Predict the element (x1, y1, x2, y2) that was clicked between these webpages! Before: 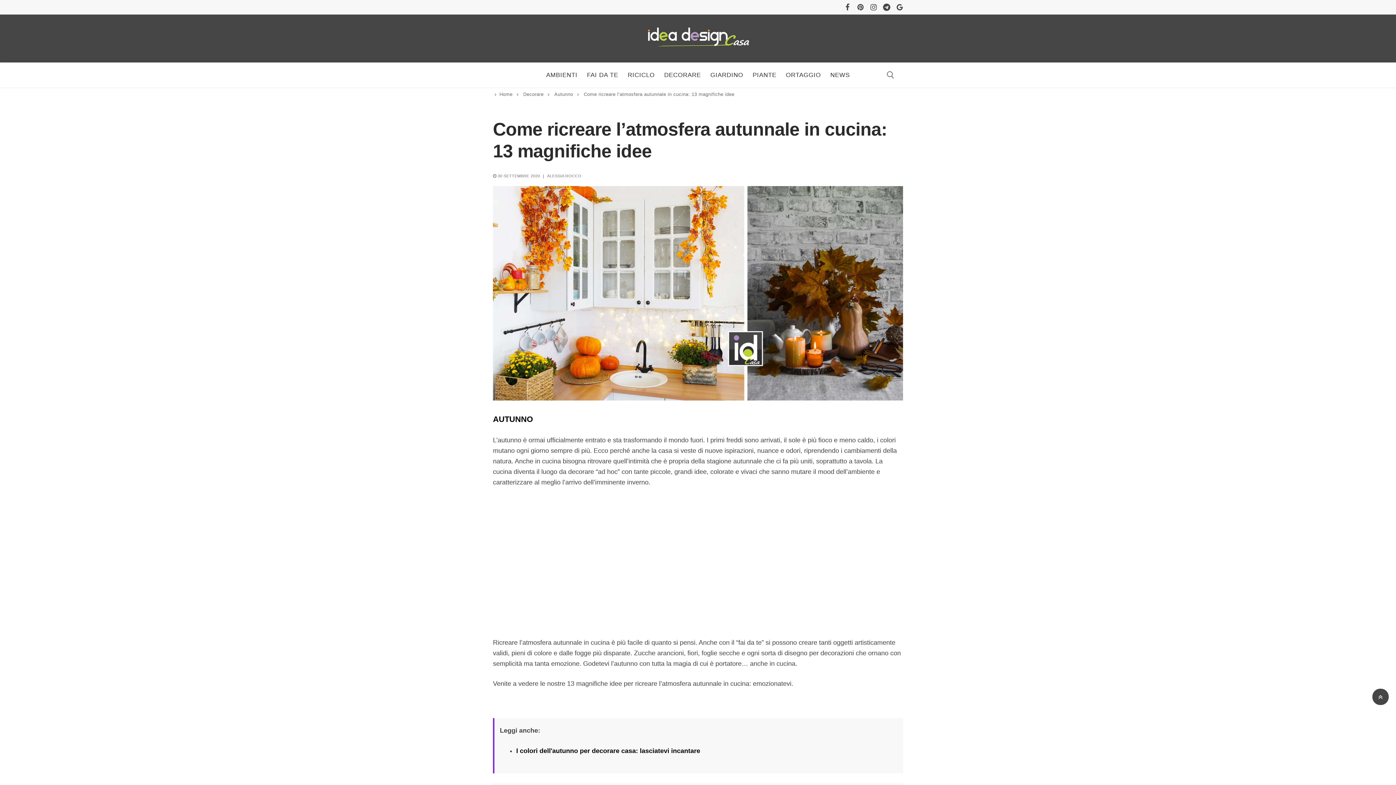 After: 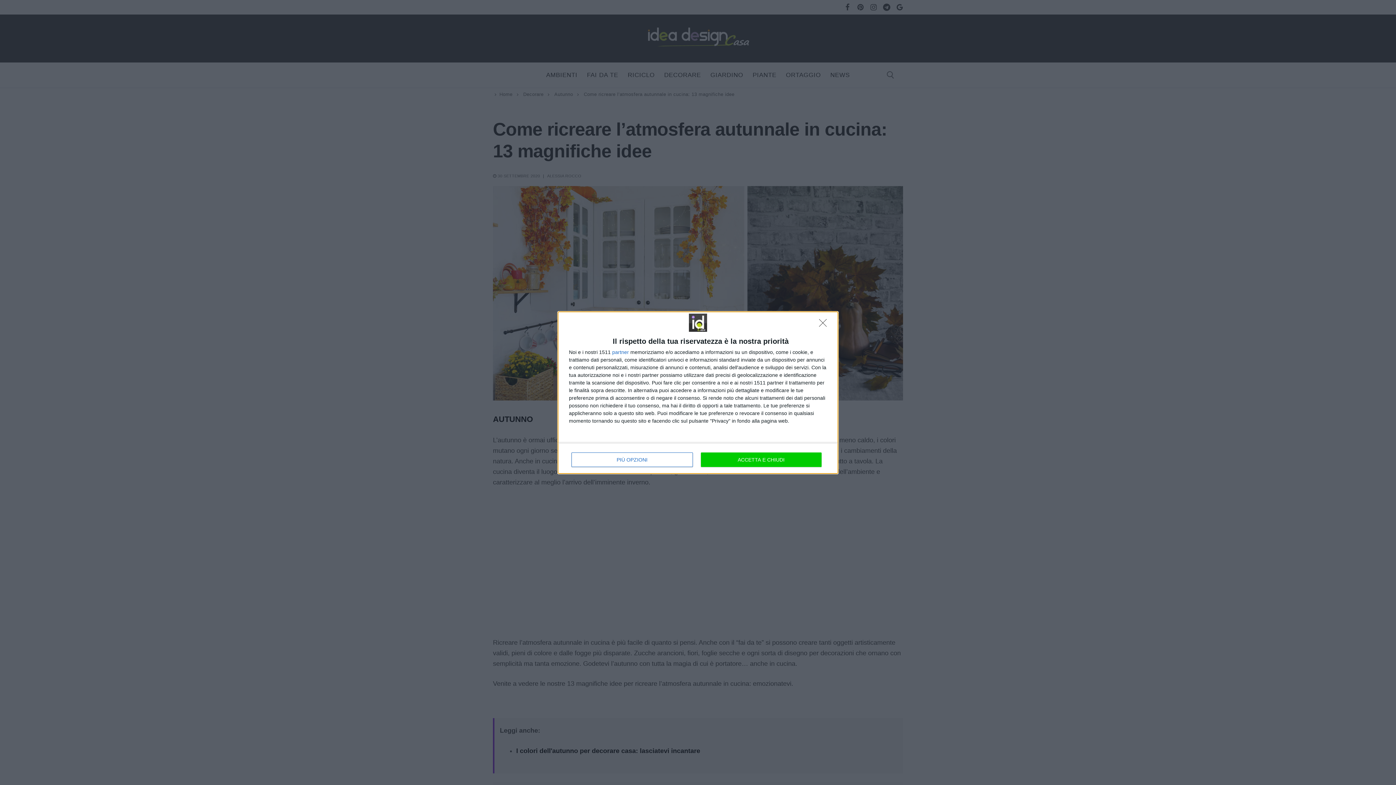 Action: label: Instagram bbox: (868, 1, 879, 13)